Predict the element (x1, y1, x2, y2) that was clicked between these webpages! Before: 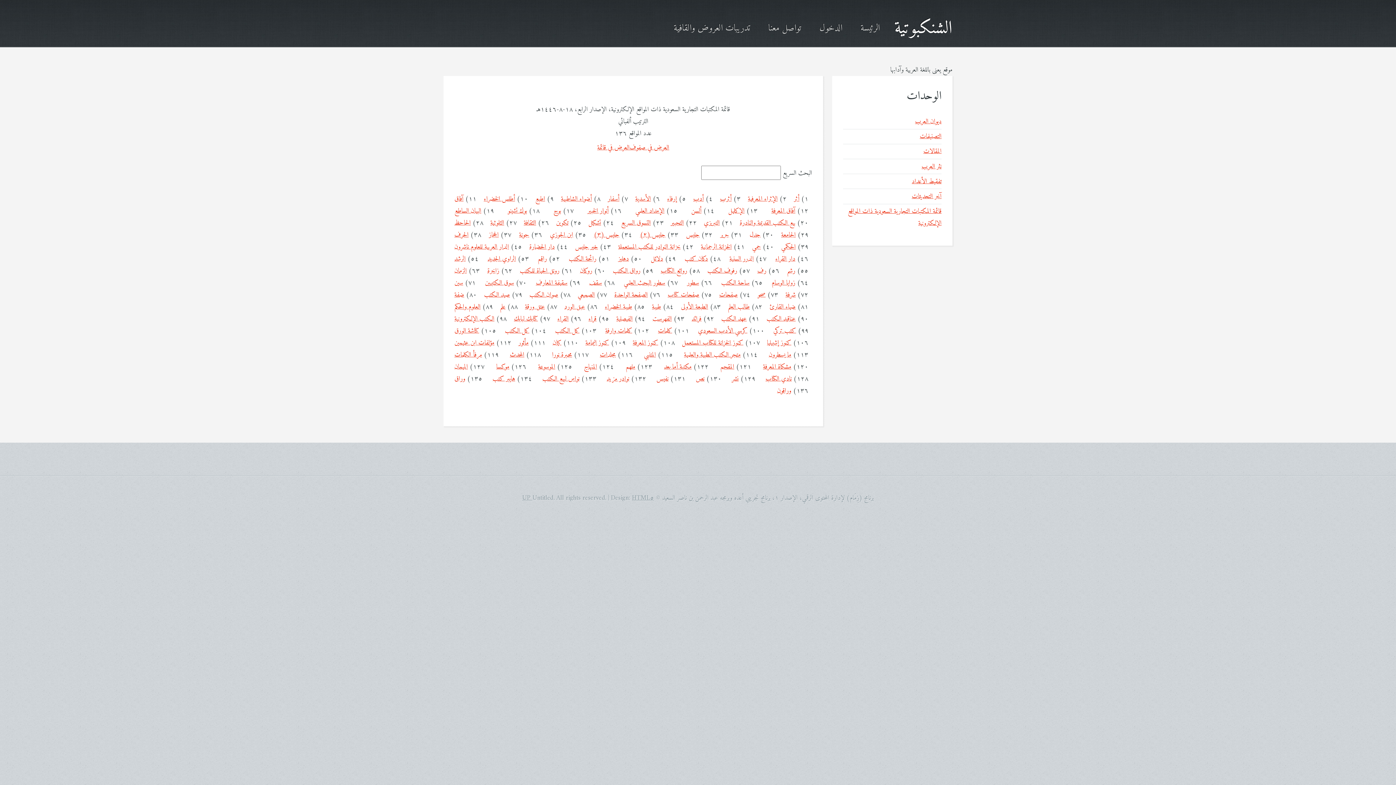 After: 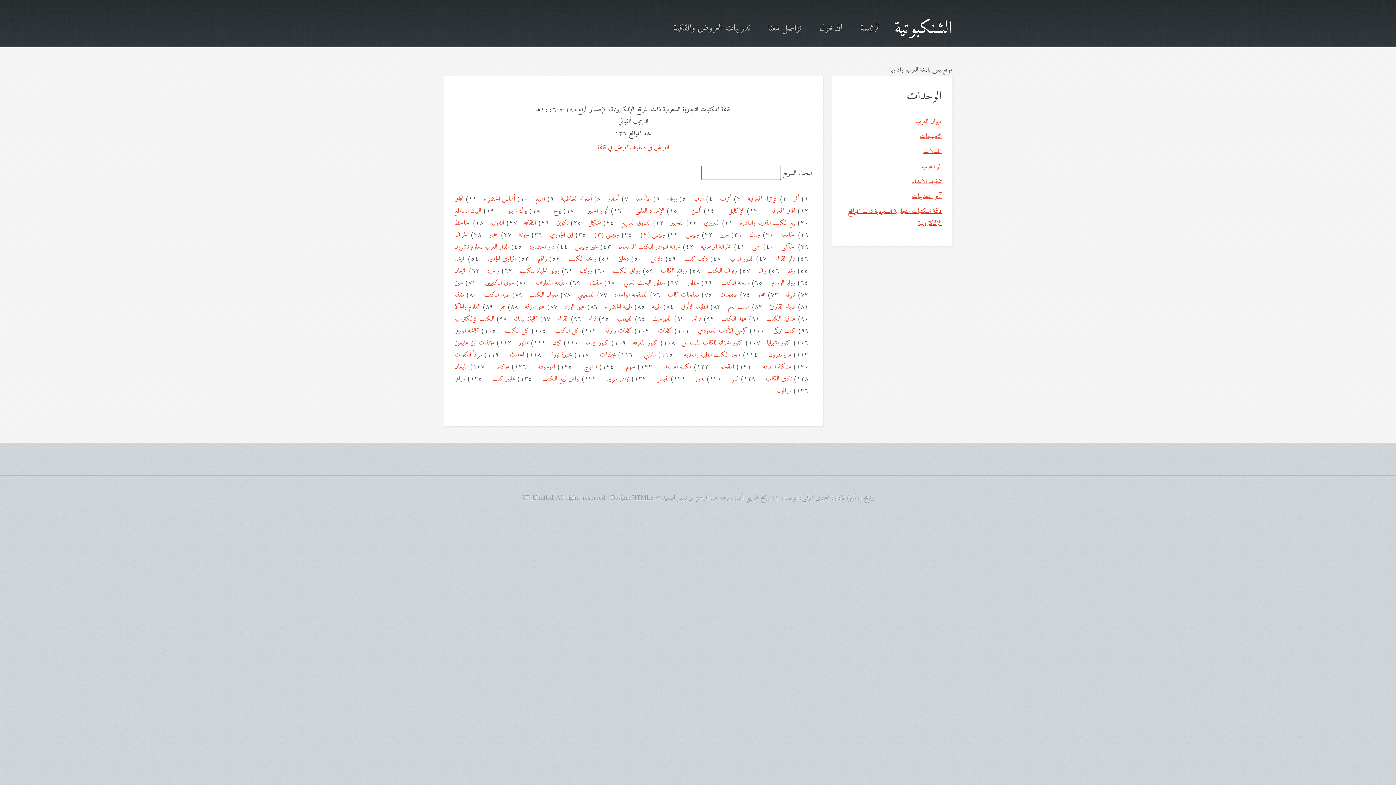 Action: label: مشكاة المعرفة bbox: (763, 361, 791, 372)